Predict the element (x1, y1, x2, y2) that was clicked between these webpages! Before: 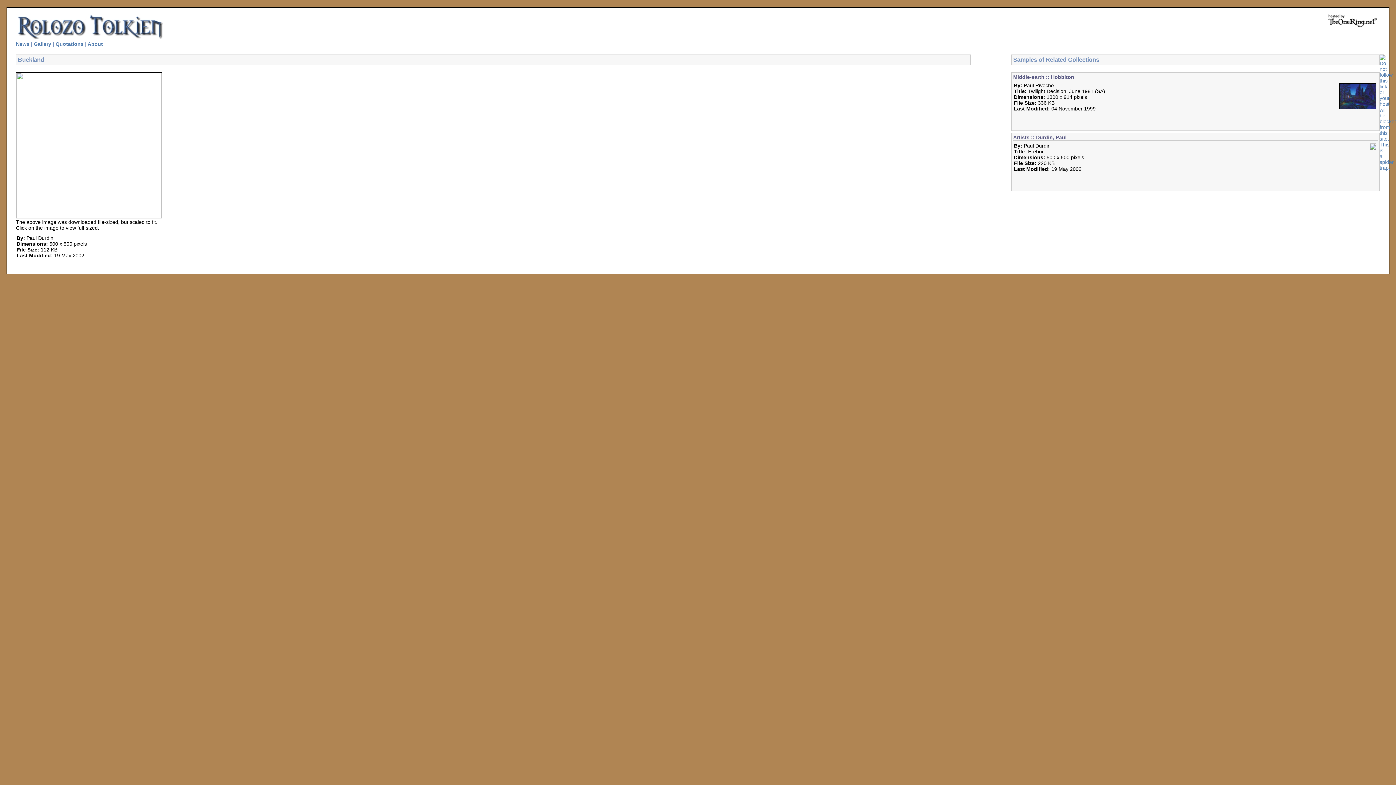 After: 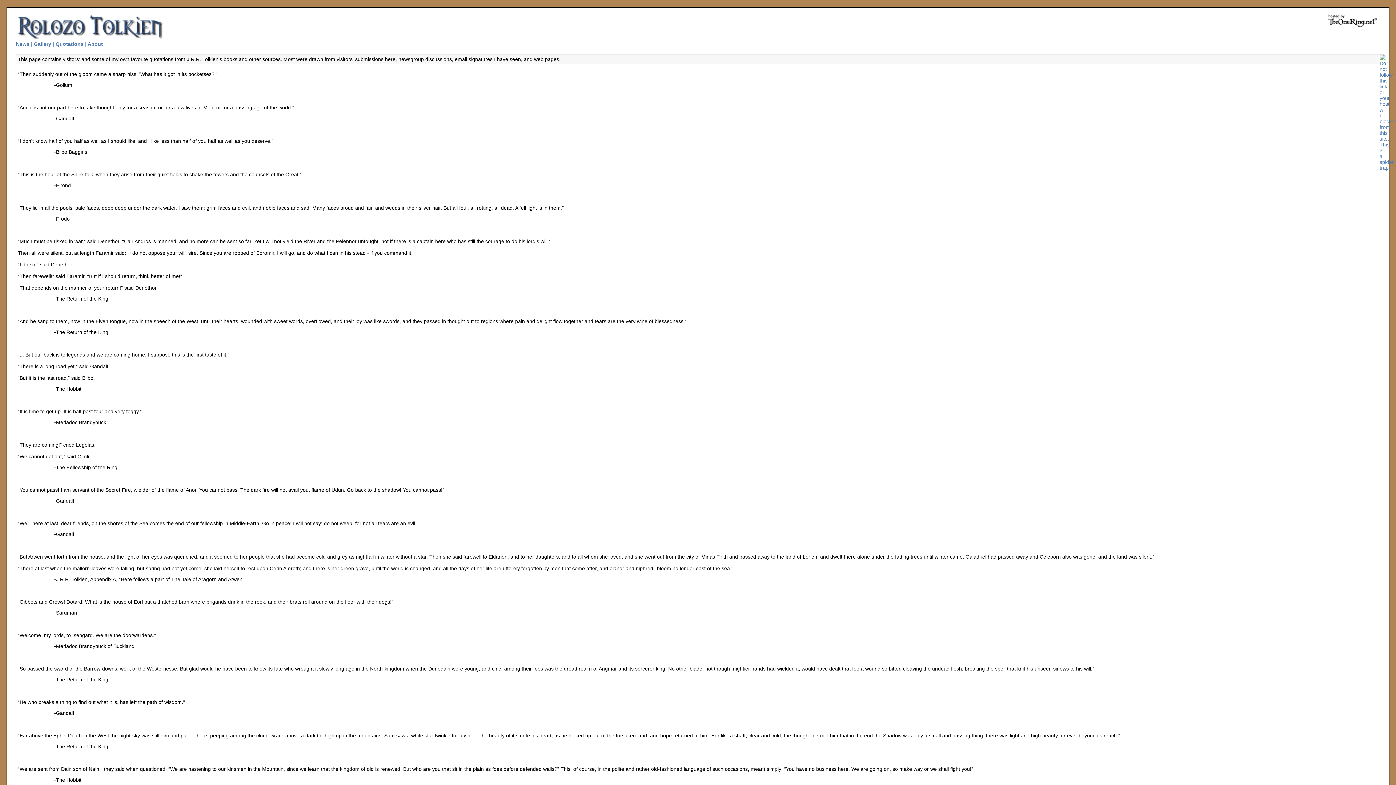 Action: label: Quotations bbox: (55, 41, 83, 46)